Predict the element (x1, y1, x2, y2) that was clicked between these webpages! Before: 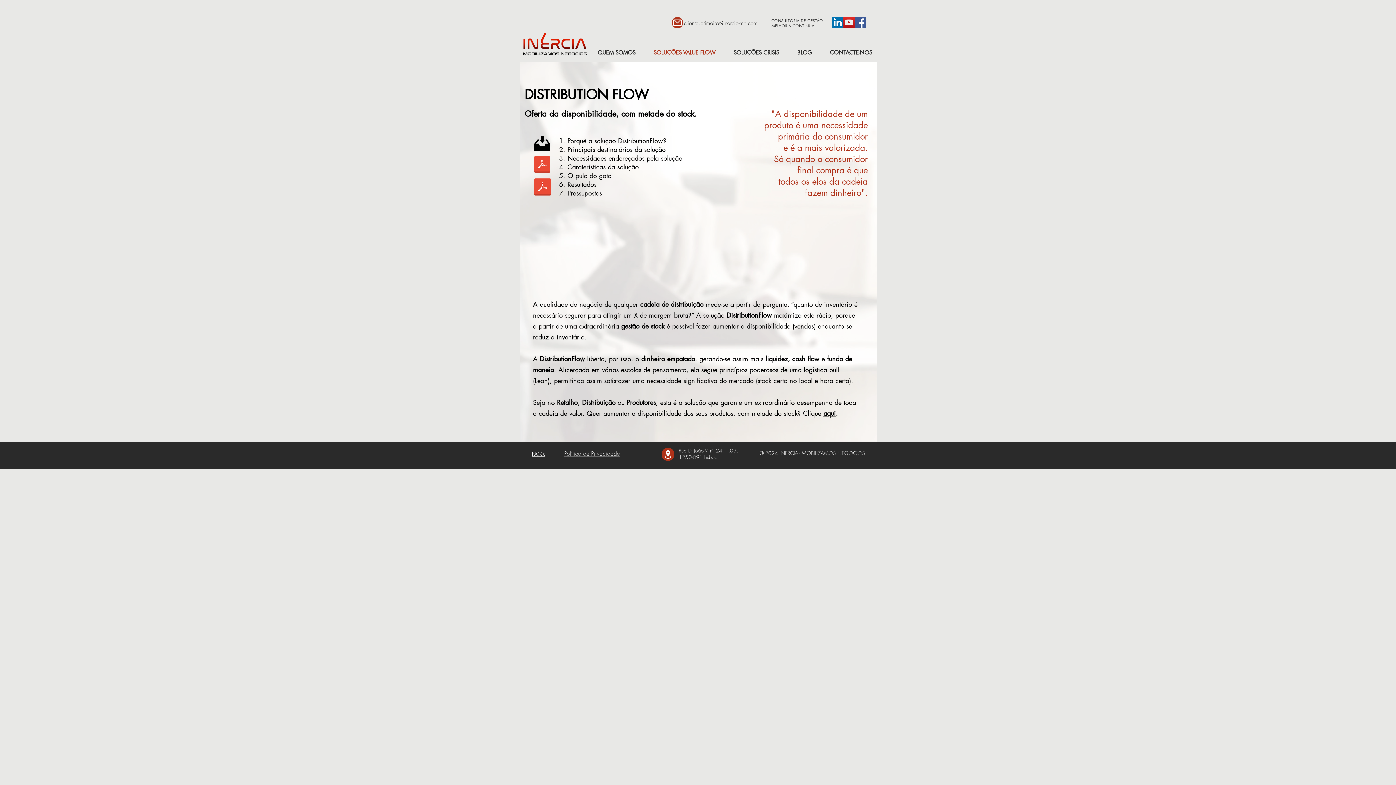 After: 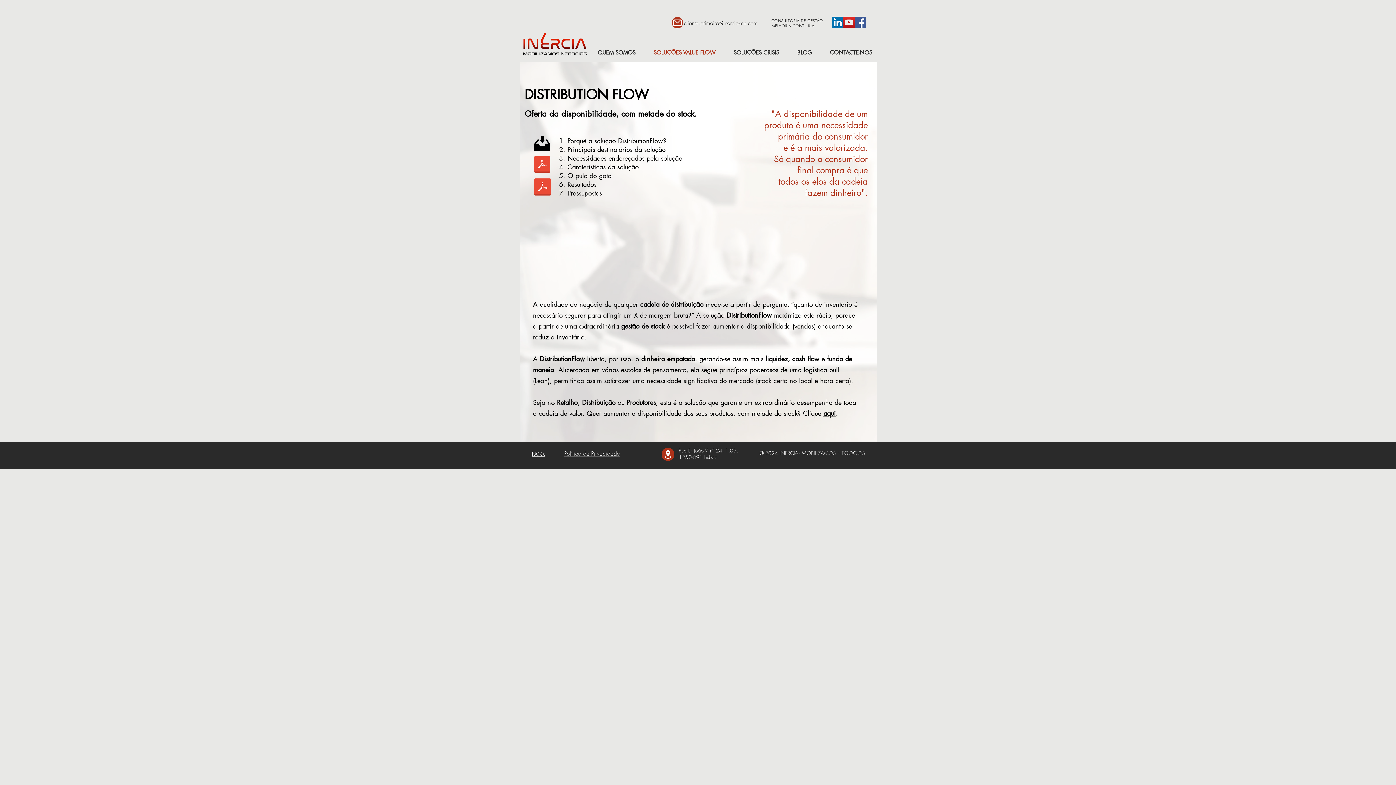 Action: bbox: (523, 178, 561, 197) label: DistributionFlow_R.Brochura.pdf